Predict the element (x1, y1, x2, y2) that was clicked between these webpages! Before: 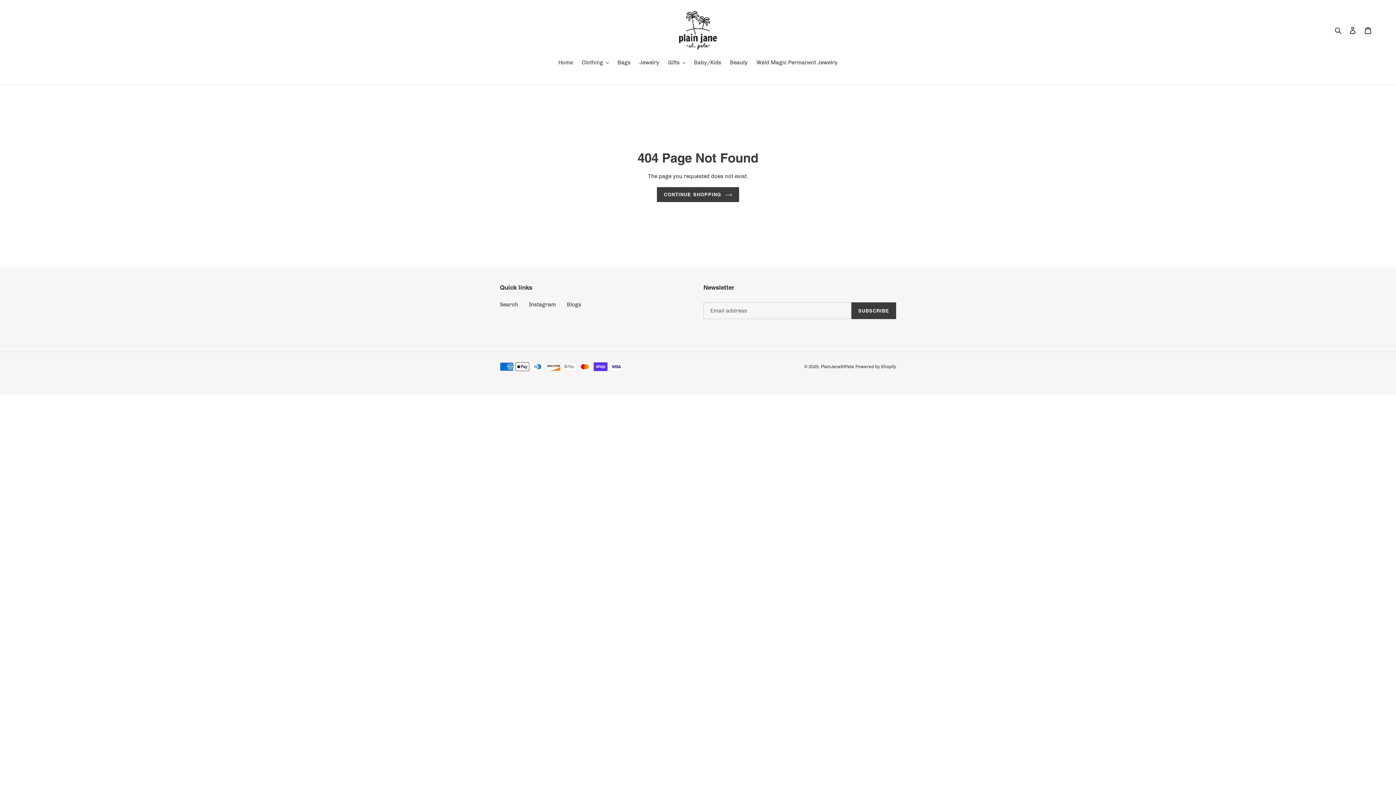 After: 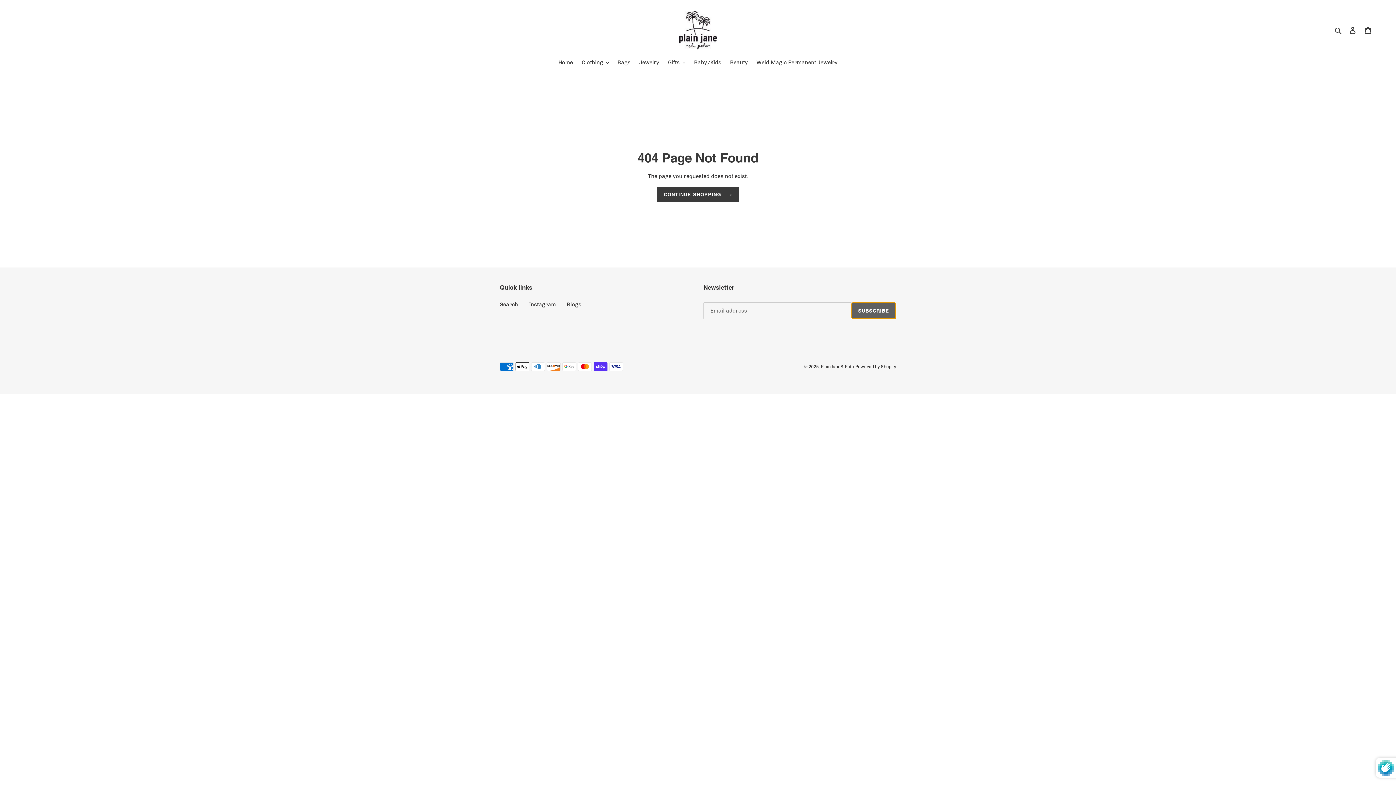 Action: bbox: (851, 302, 896, 319) label: SUBSCRIBE